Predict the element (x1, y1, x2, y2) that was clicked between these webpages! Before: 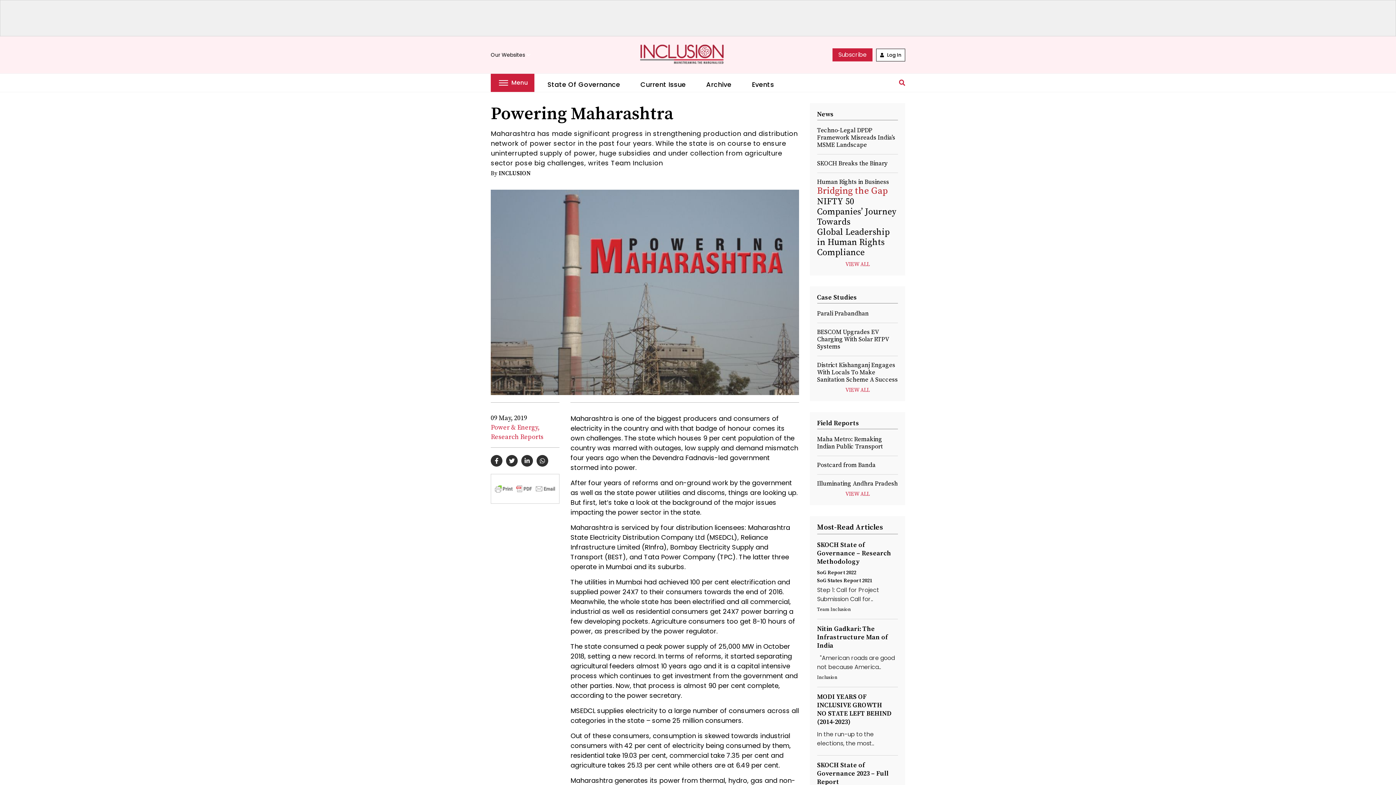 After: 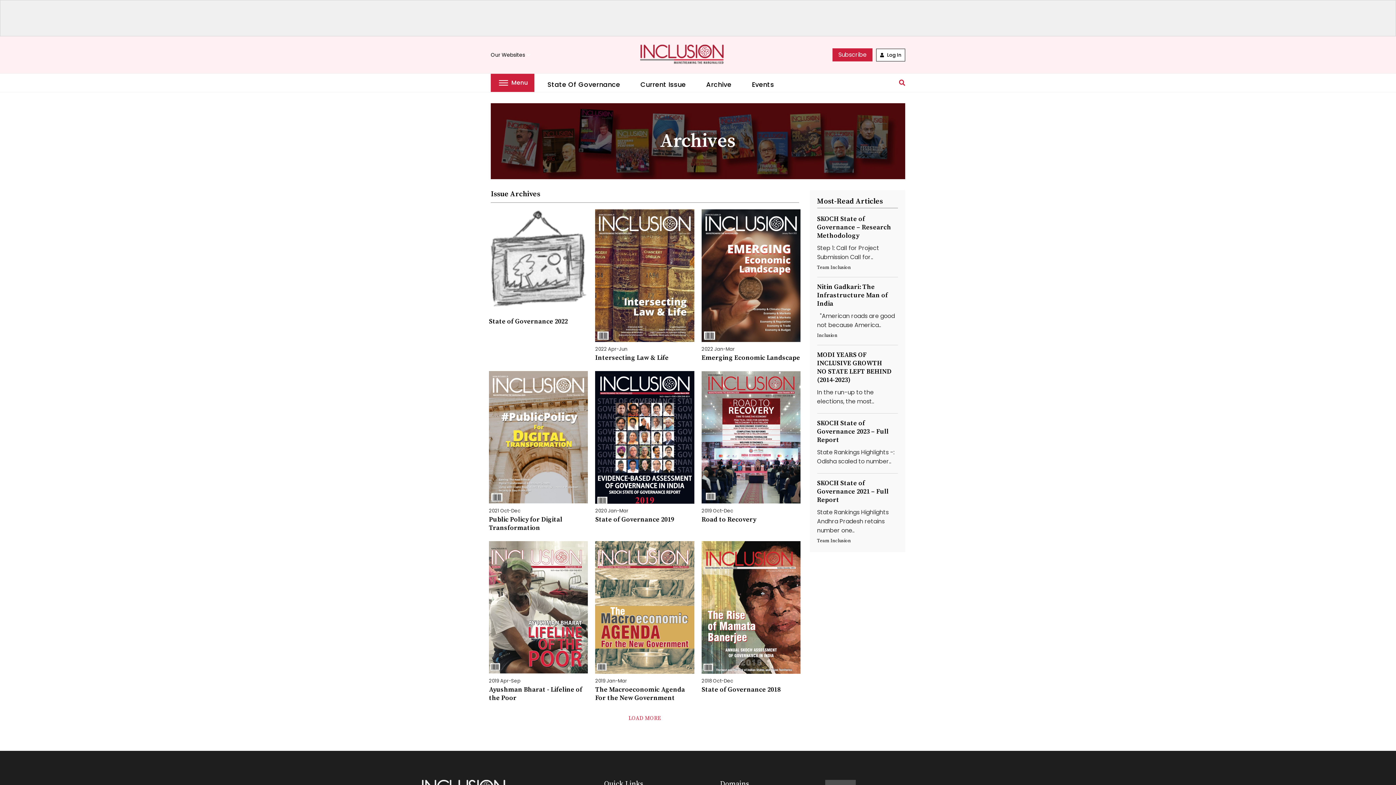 Action: bbox: (706, 80, 731, 89) label: Archive